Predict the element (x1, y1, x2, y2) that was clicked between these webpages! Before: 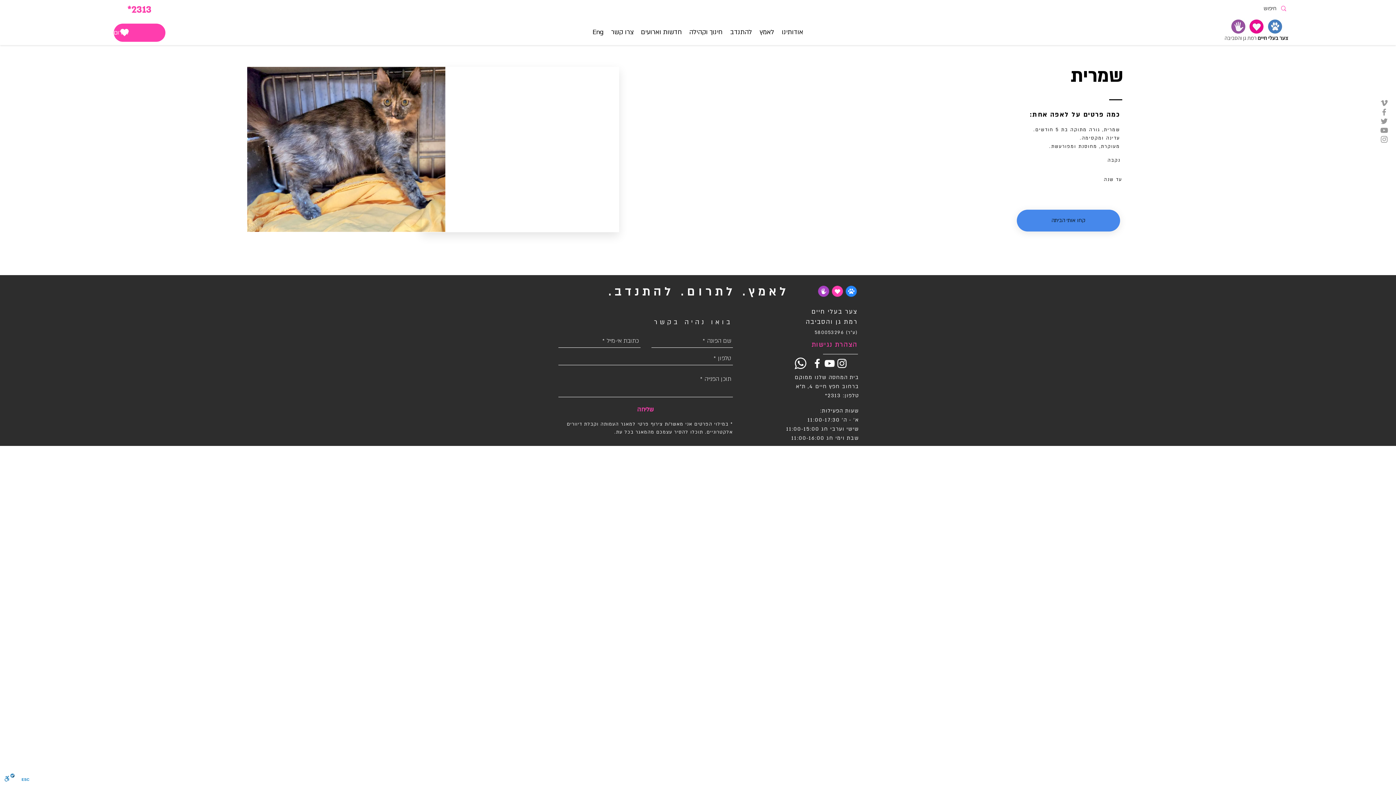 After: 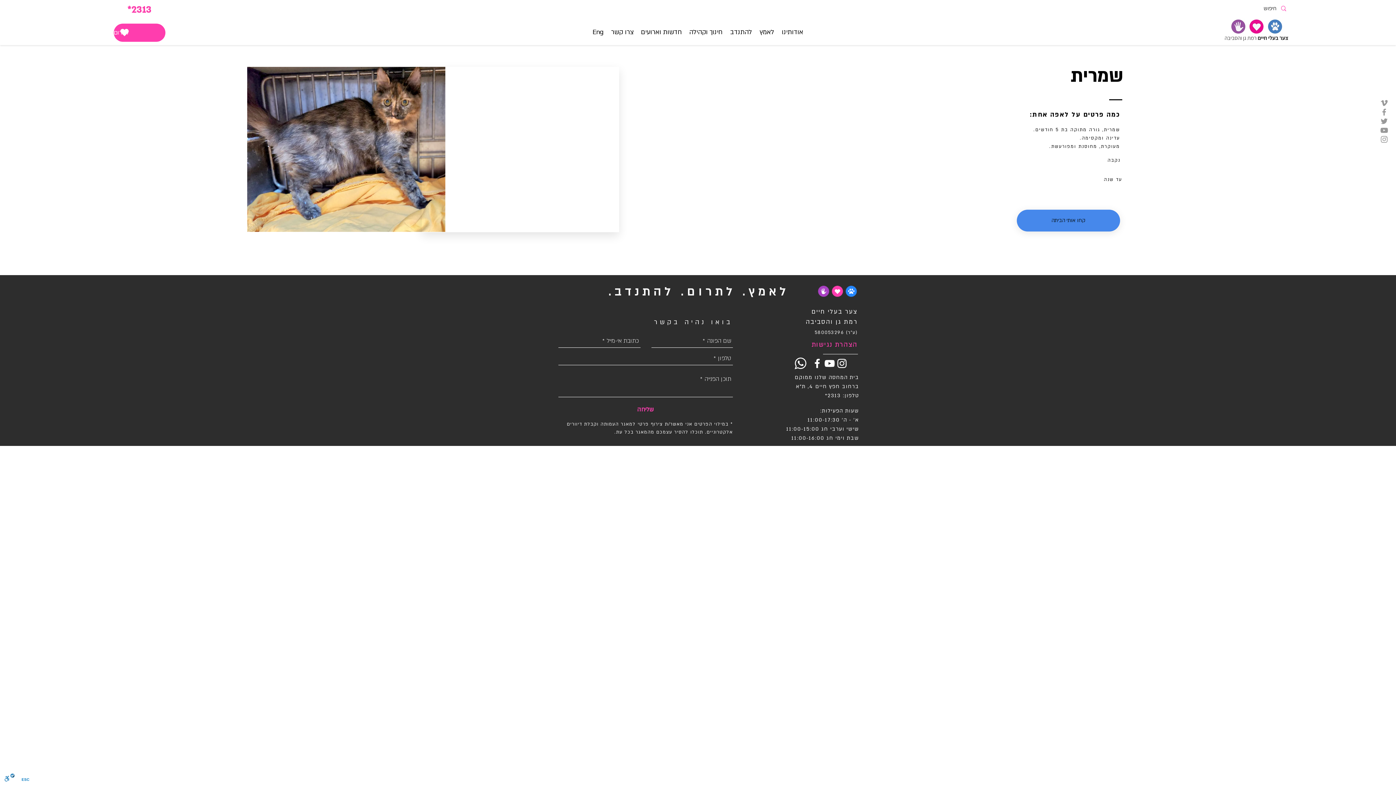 Action: bbox: (794, 357, 806, 369)